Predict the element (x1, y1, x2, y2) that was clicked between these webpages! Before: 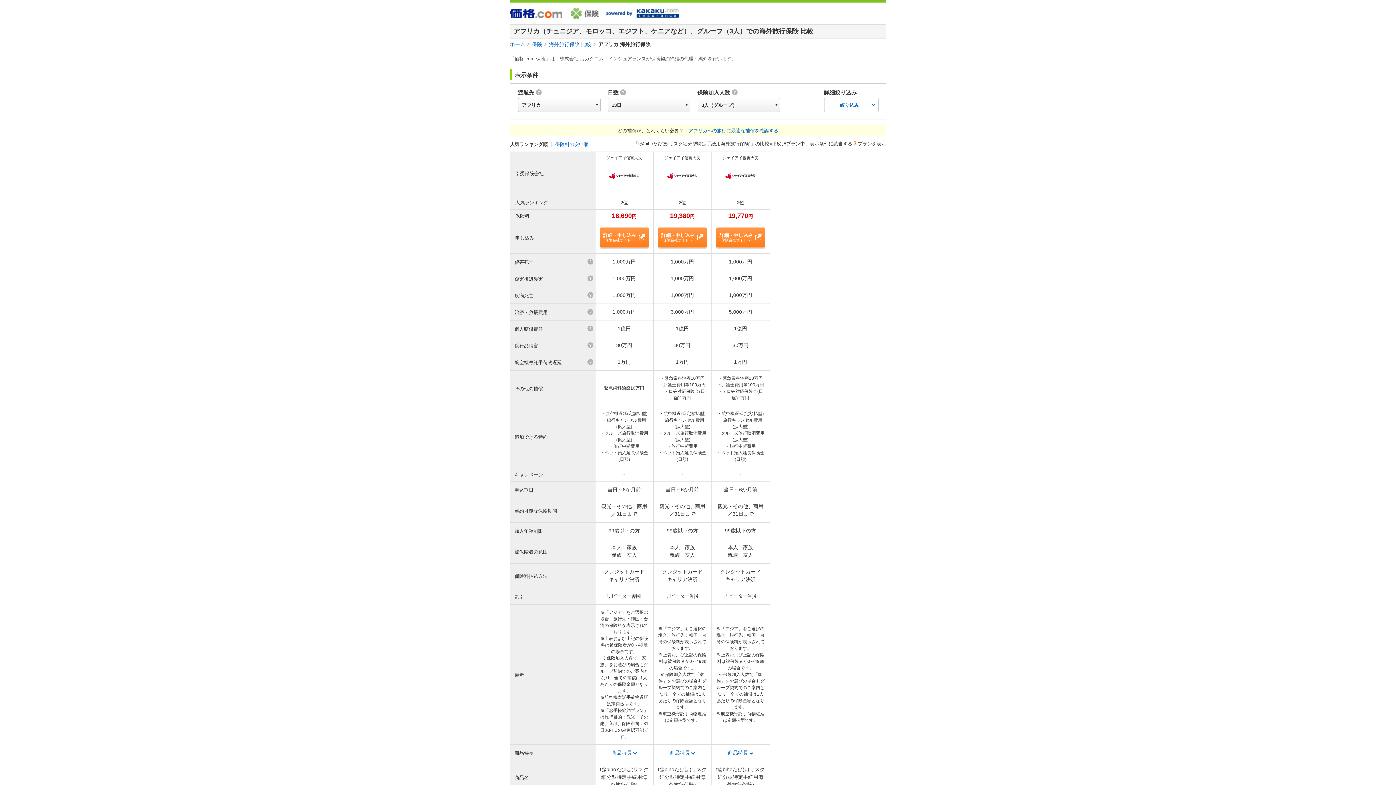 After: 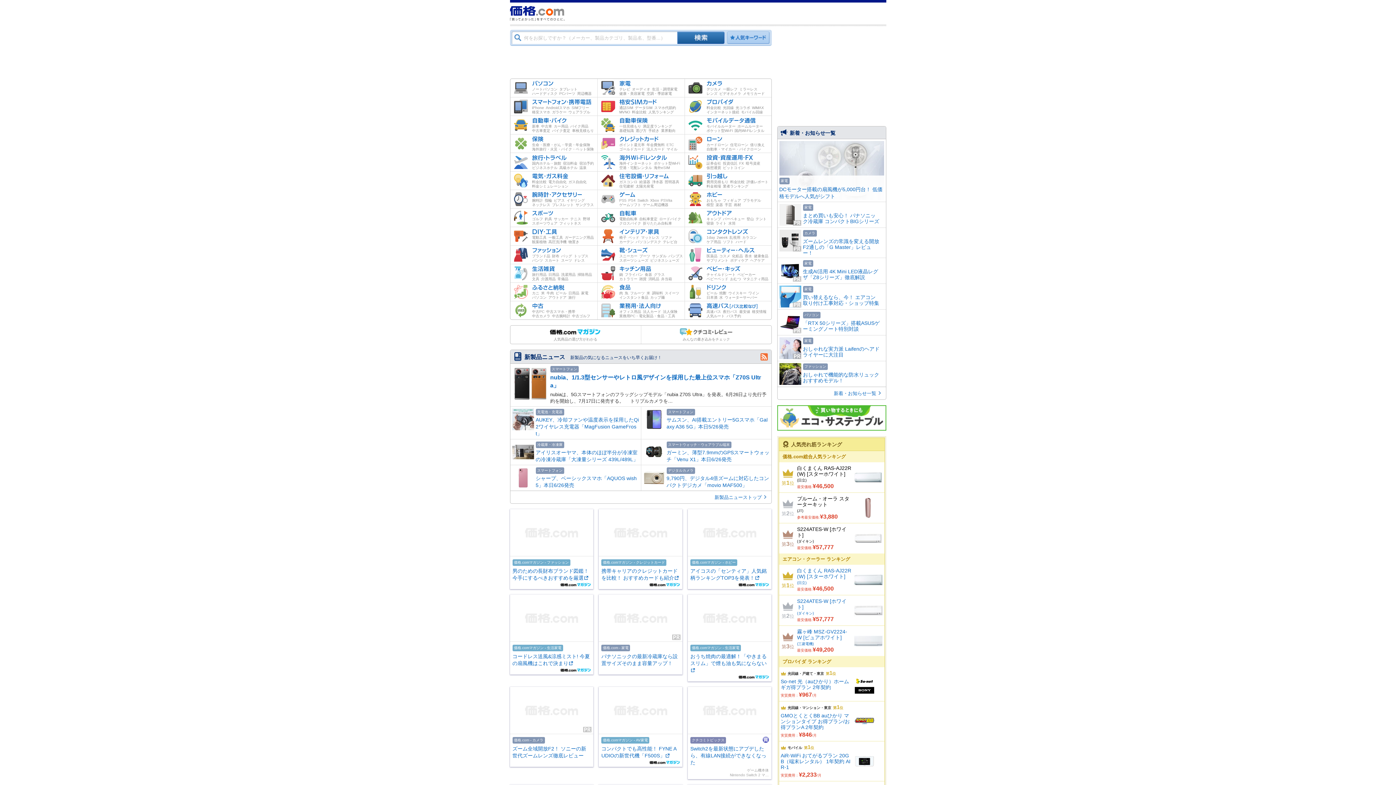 Action: label: ホーム bbox: (510, 41, 525, 47)